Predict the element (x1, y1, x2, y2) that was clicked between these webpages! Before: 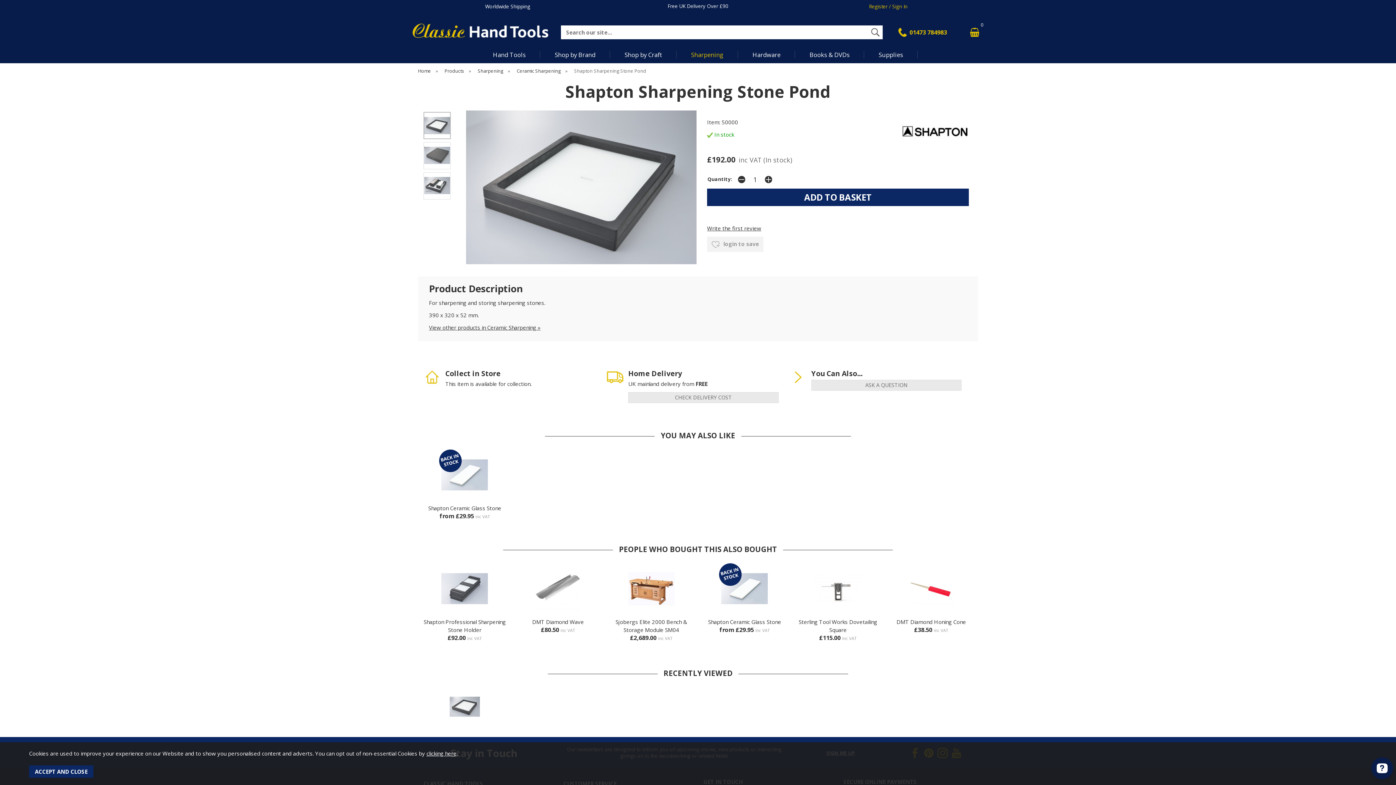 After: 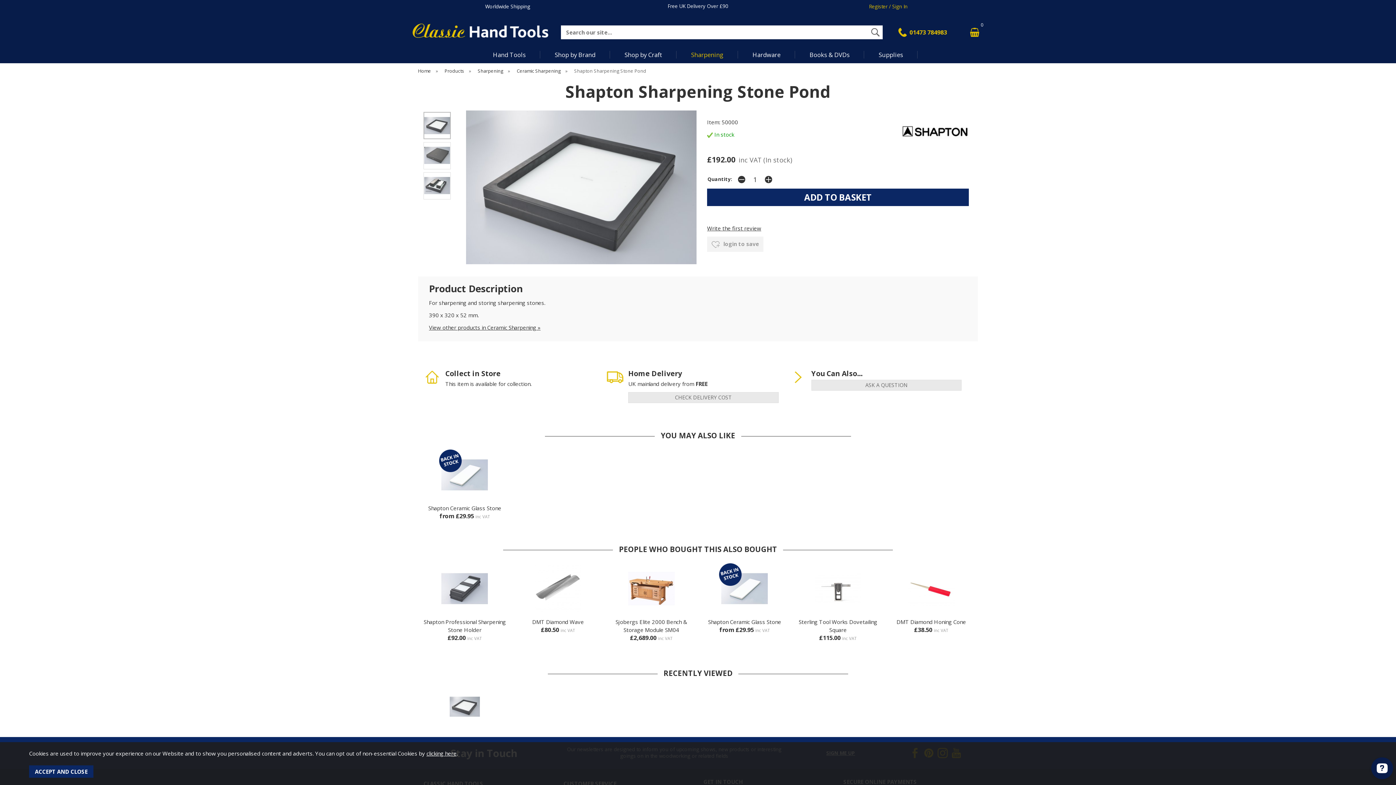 Action: bbox: (447, 689, 482, 724)